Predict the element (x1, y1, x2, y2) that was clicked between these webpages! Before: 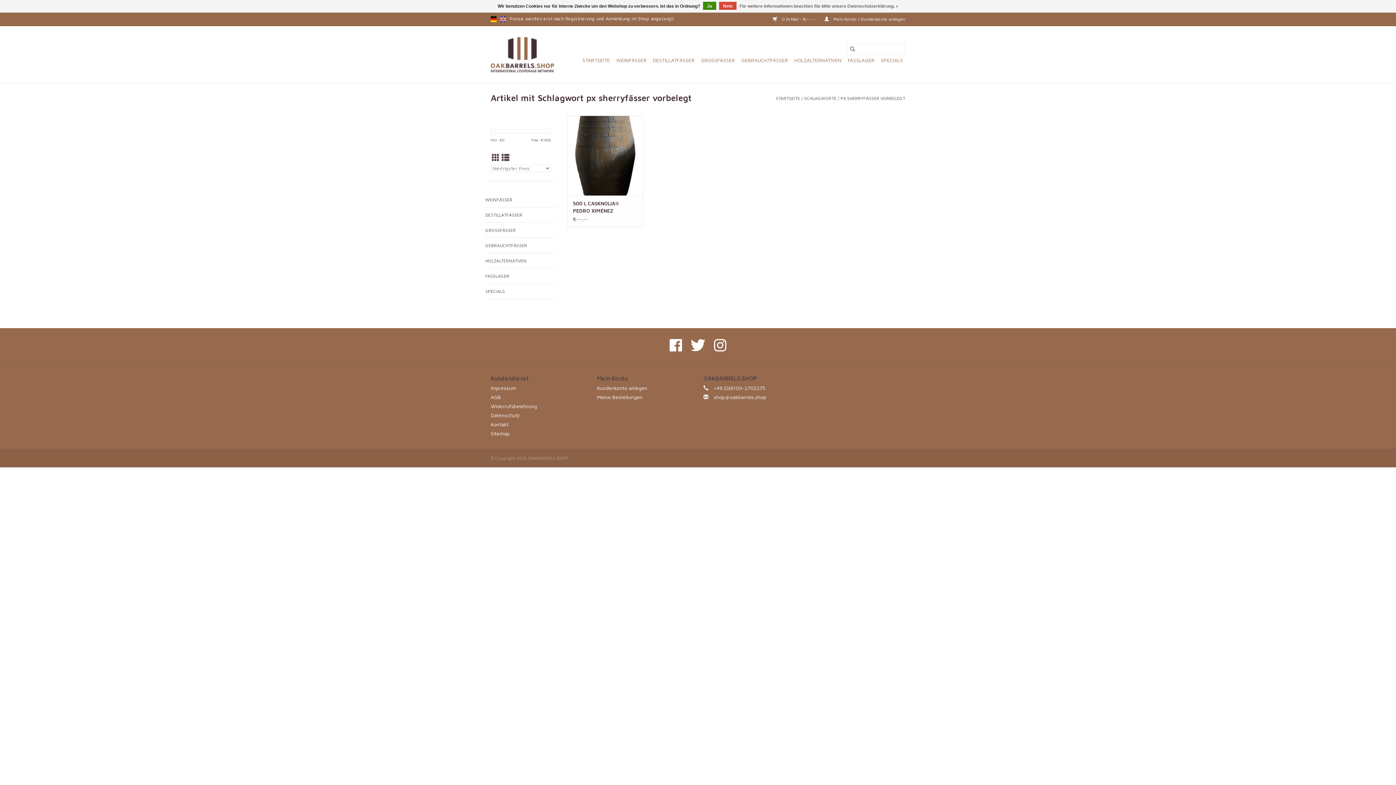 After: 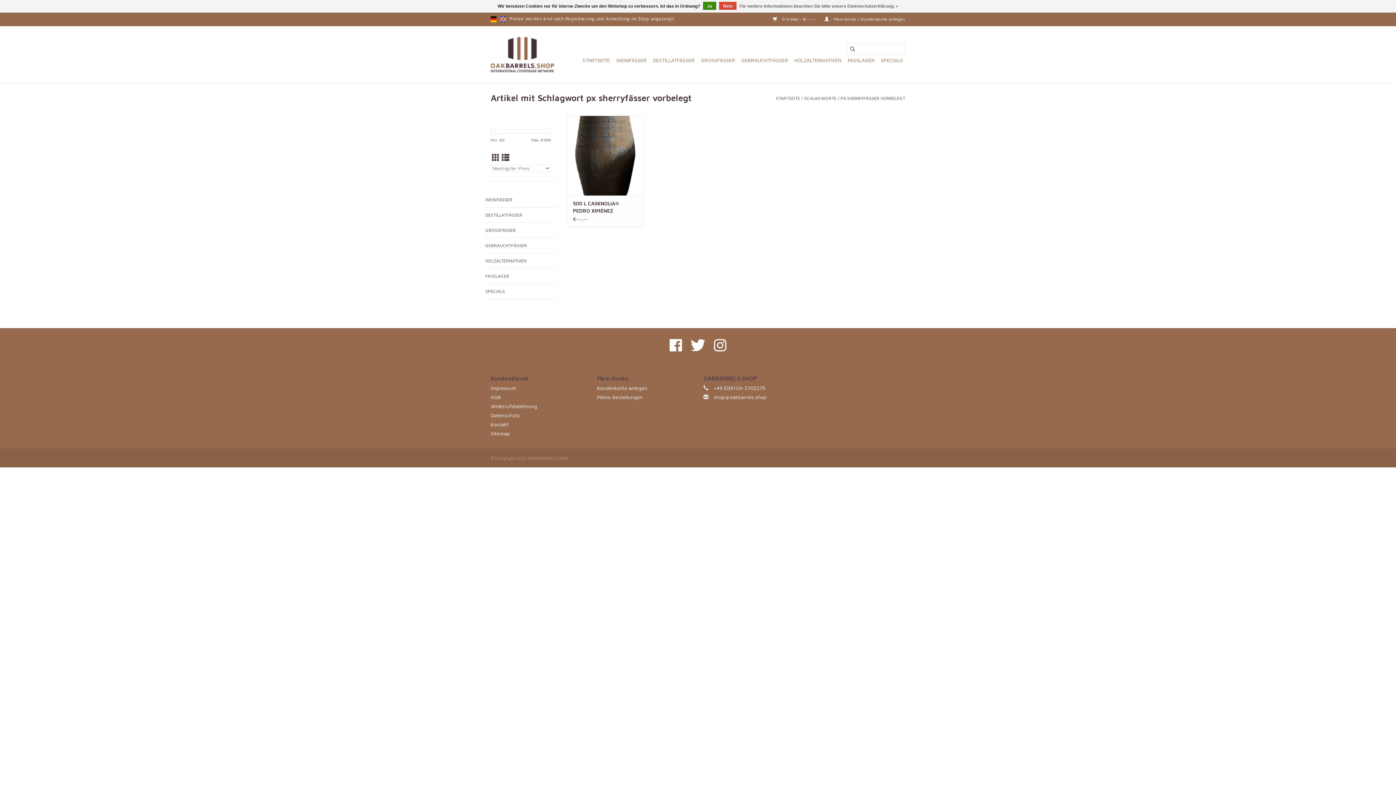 Action: label: Tabellenansicht bbox: (492, 153, 499, 162)